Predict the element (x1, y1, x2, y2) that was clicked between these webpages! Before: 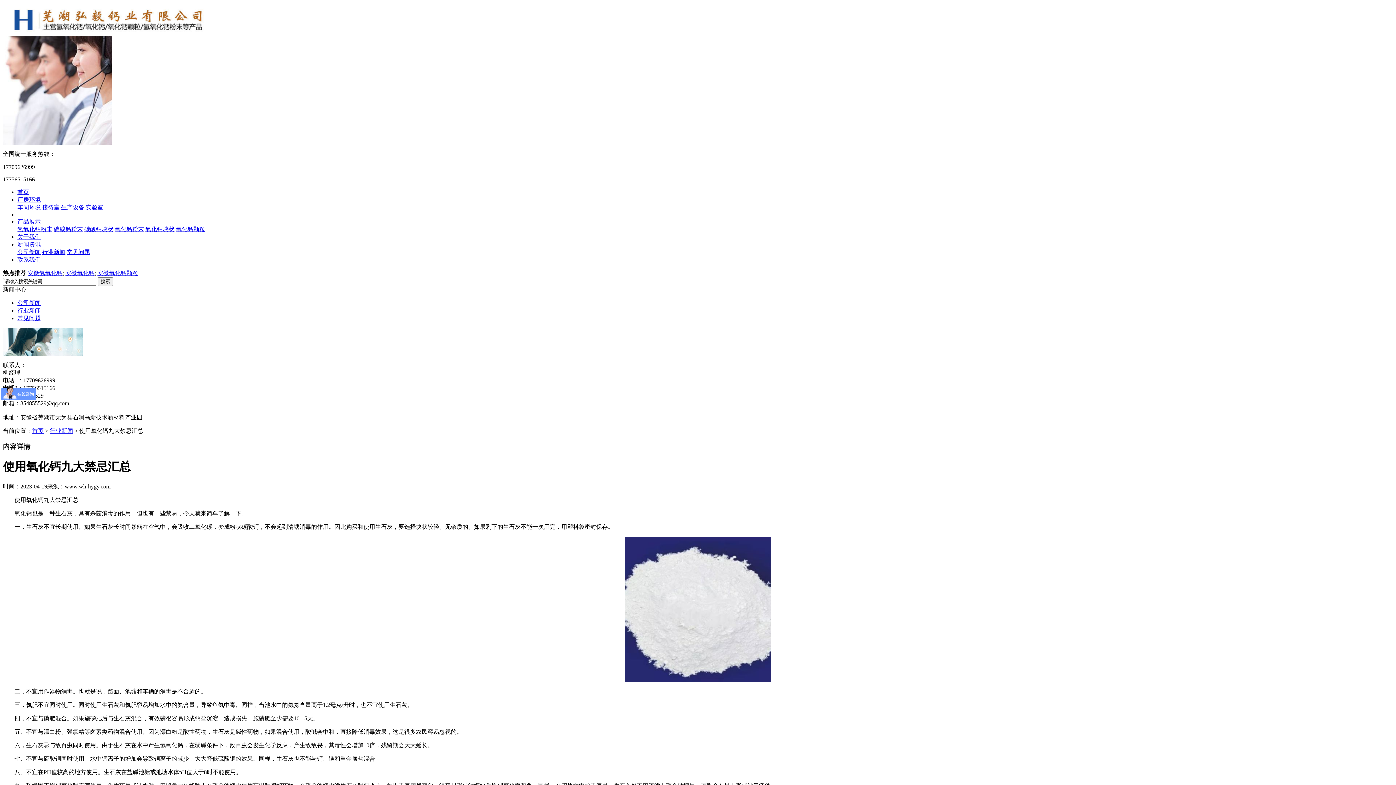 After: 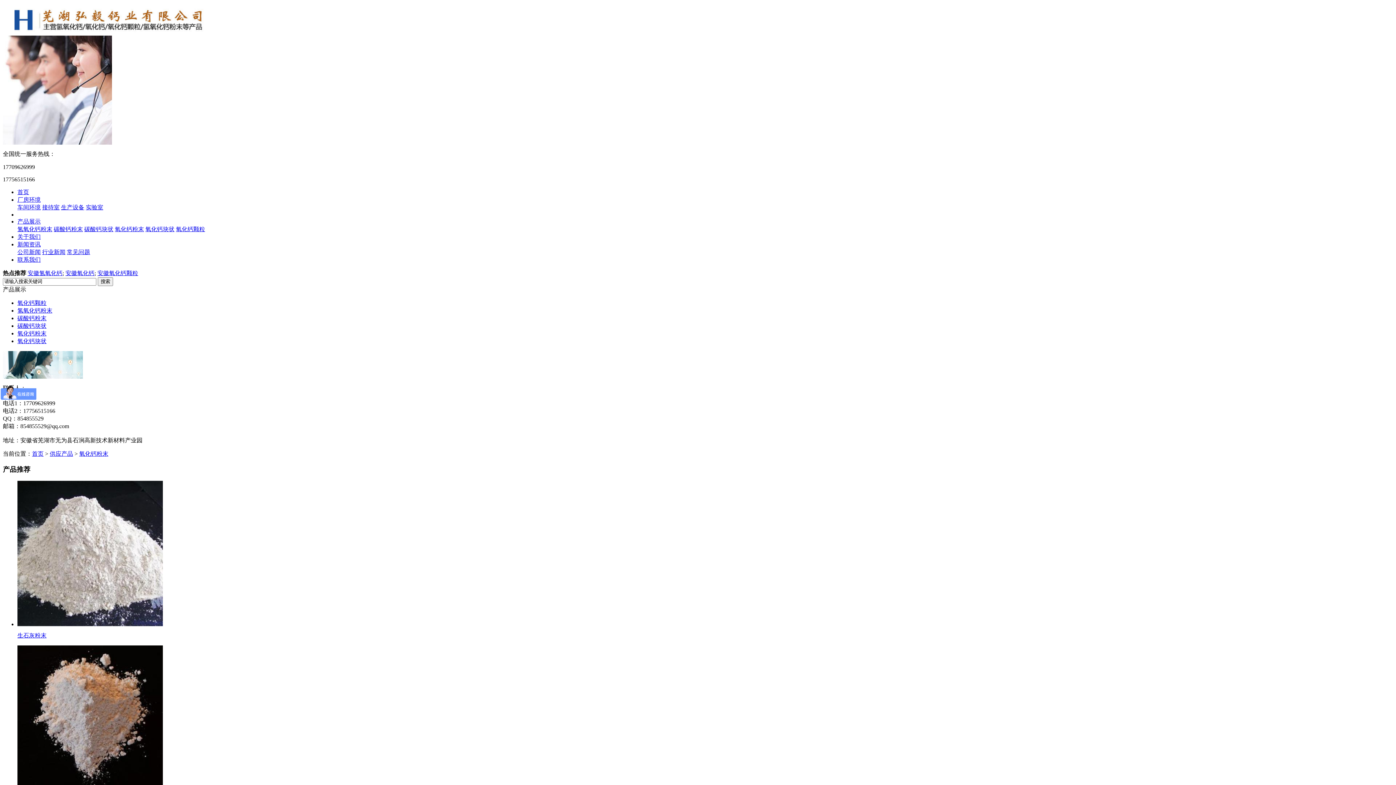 Action: label: 氧化钙粉末 bbox: (114, 226, 144, 232)